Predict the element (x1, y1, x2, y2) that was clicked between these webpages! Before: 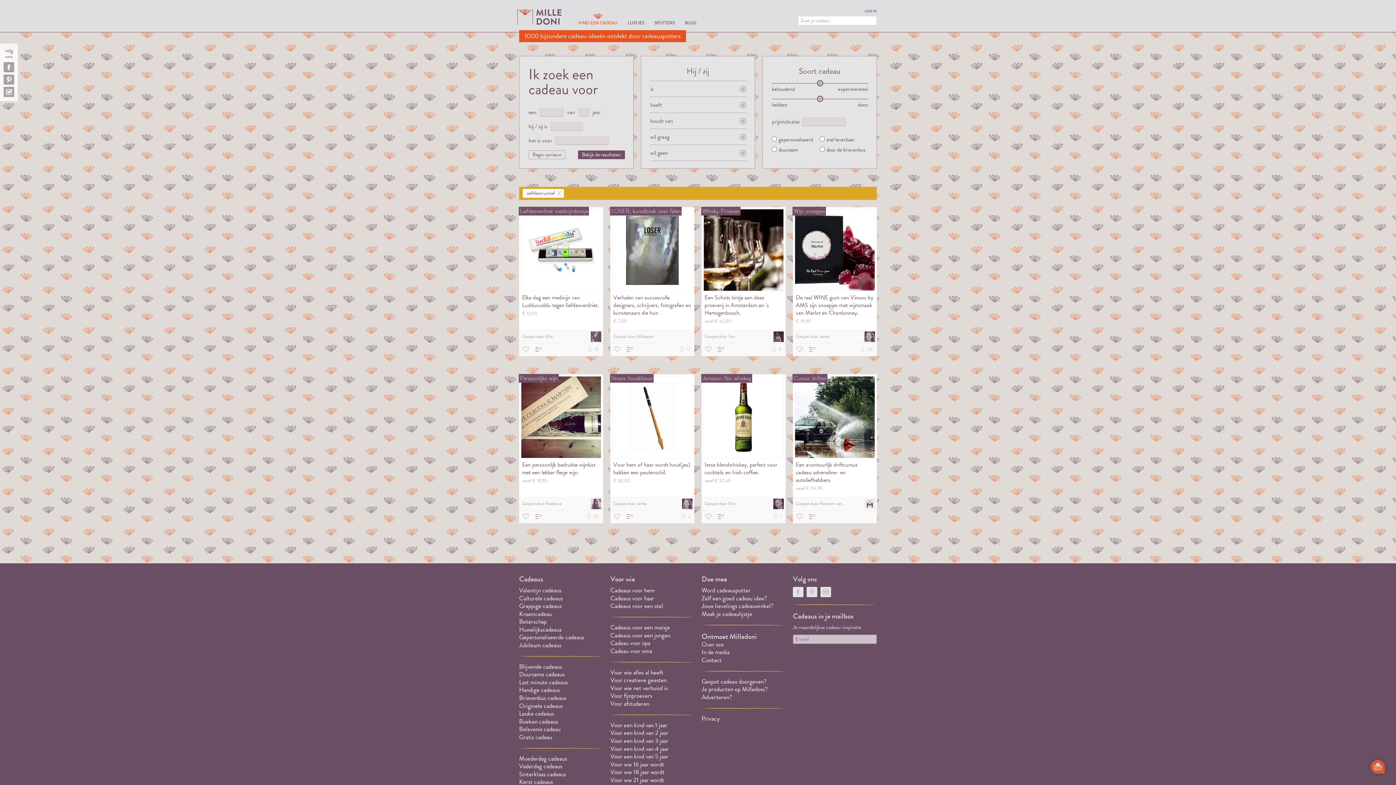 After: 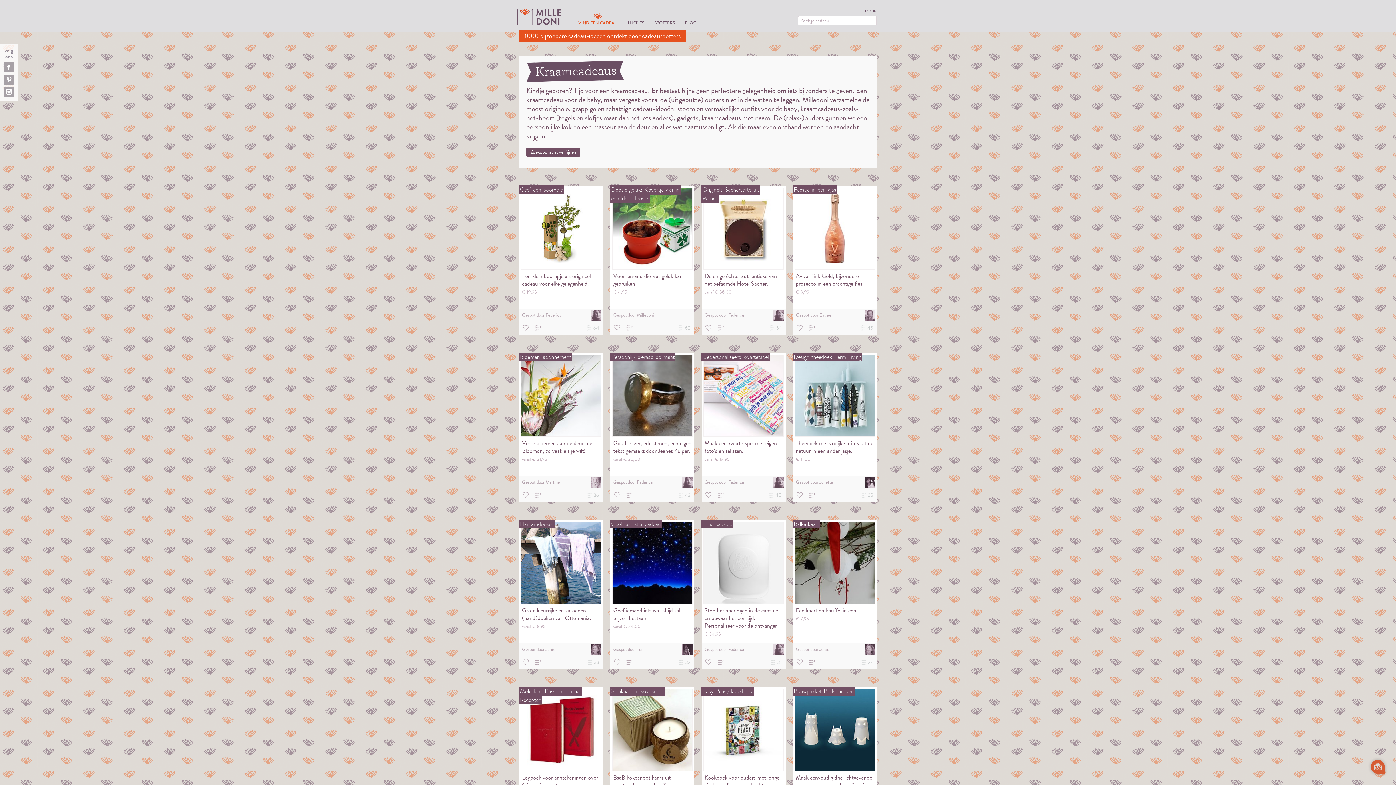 Action: bbox: (519, 609, 552, 618) label: Kraamcadeau